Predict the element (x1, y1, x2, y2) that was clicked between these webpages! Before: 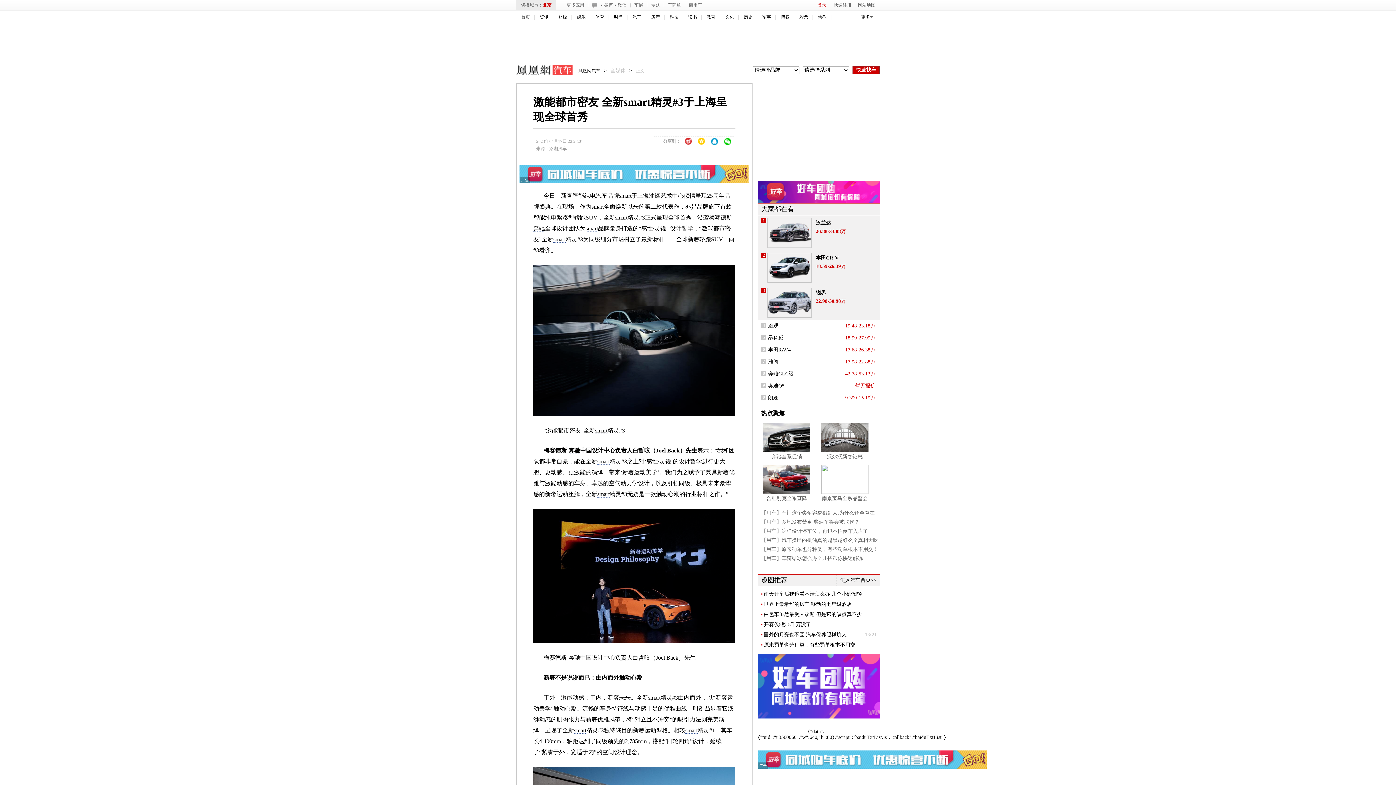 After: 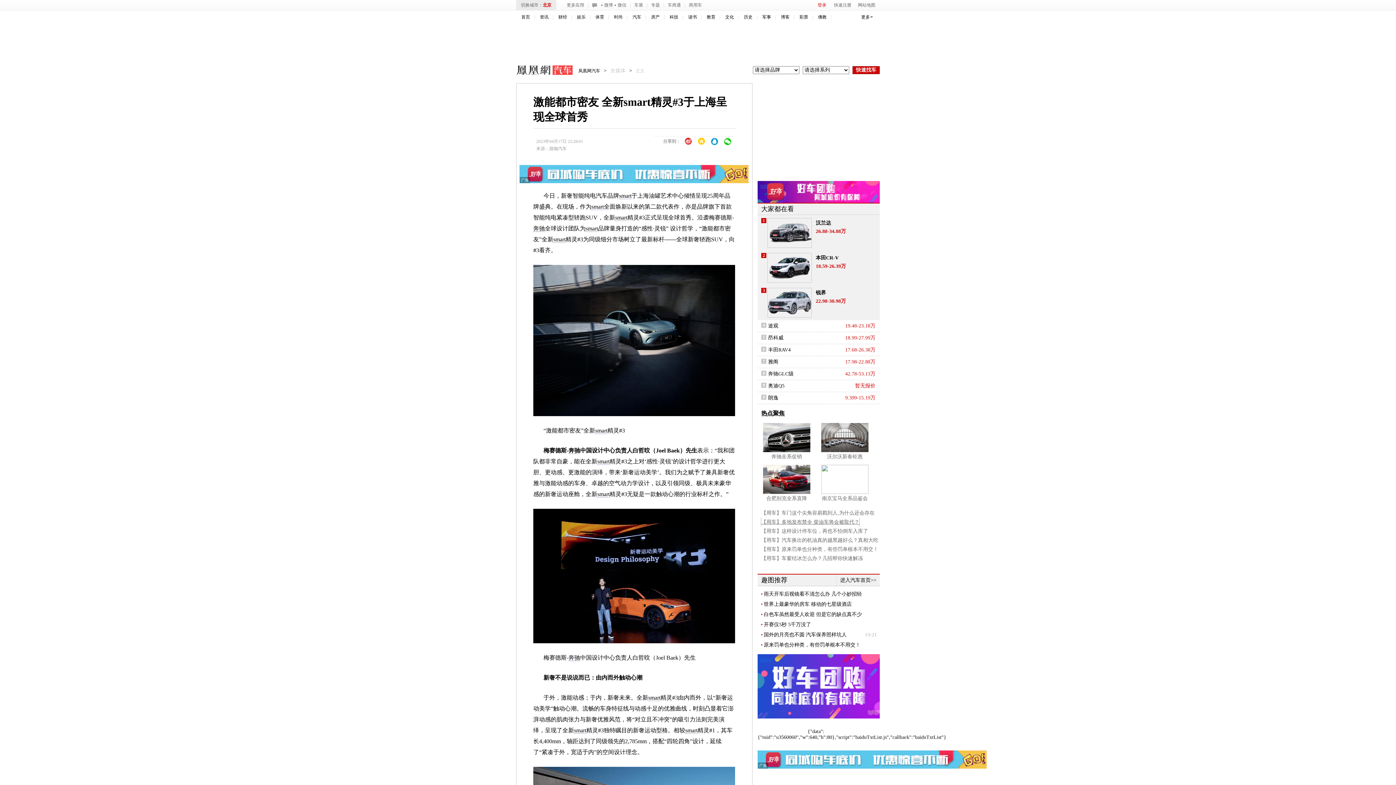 Action: label: 【用车】多地发布禁令 柴油车将会被取代？ bbox: (761, 517, 859, 526)